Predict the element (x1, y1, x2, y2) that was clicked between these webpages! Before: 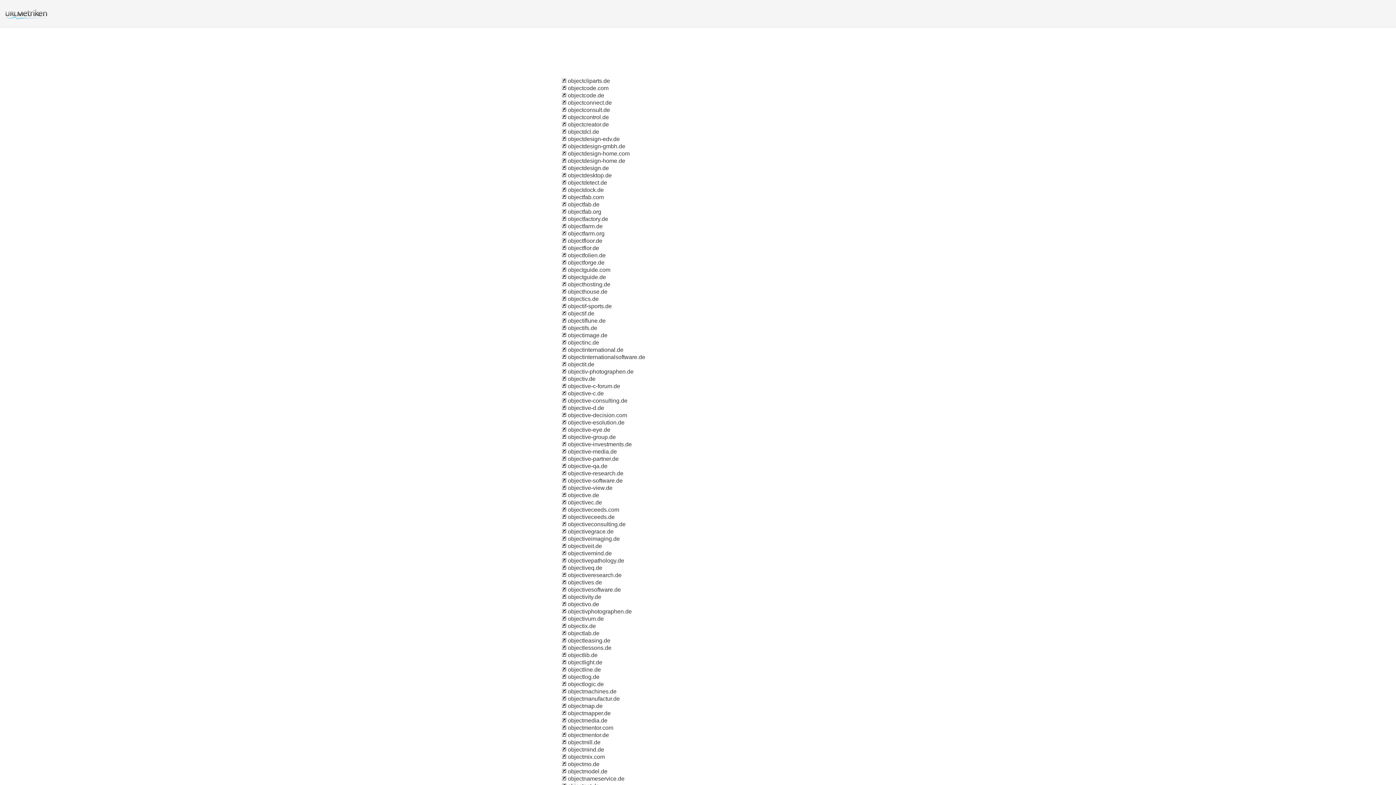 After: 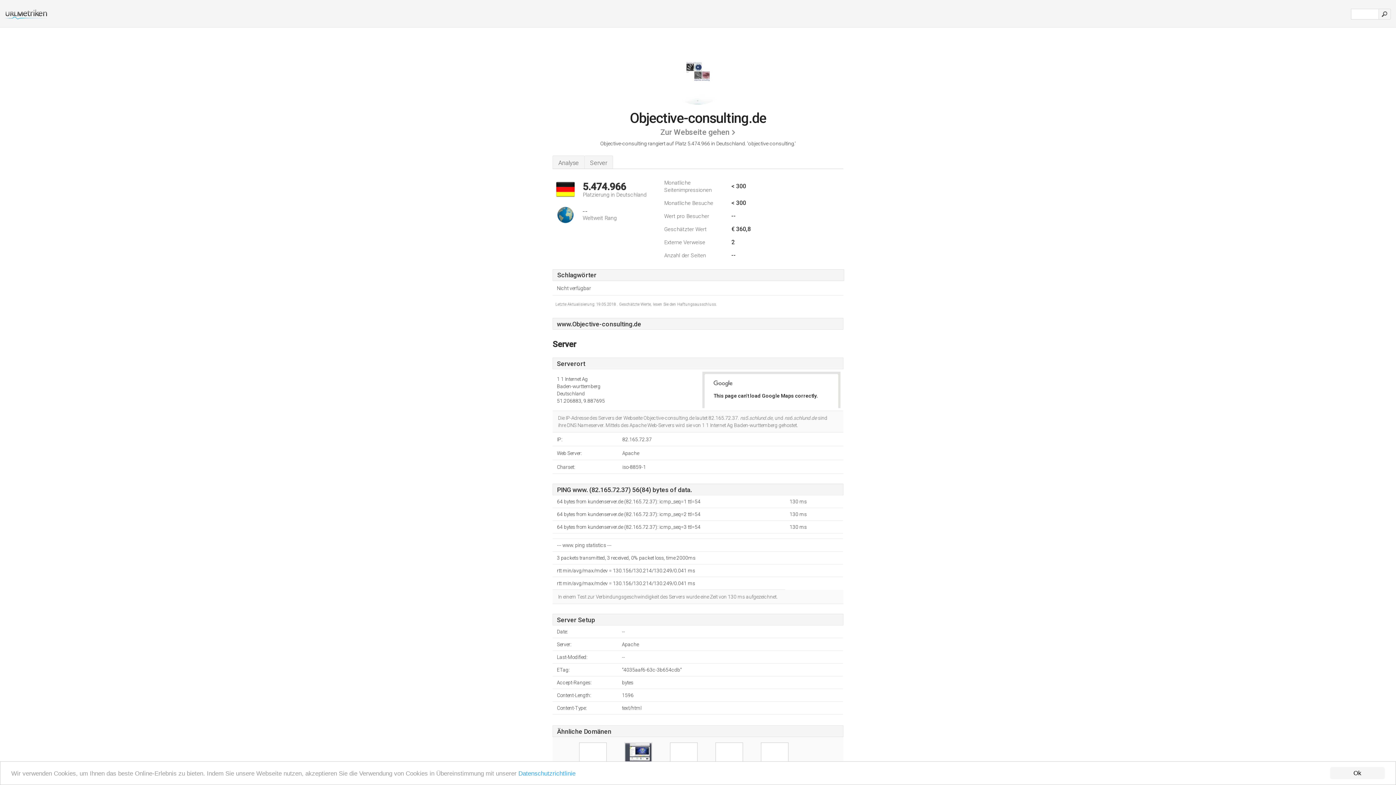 Action: bbox: (561, 397, 566, 404)